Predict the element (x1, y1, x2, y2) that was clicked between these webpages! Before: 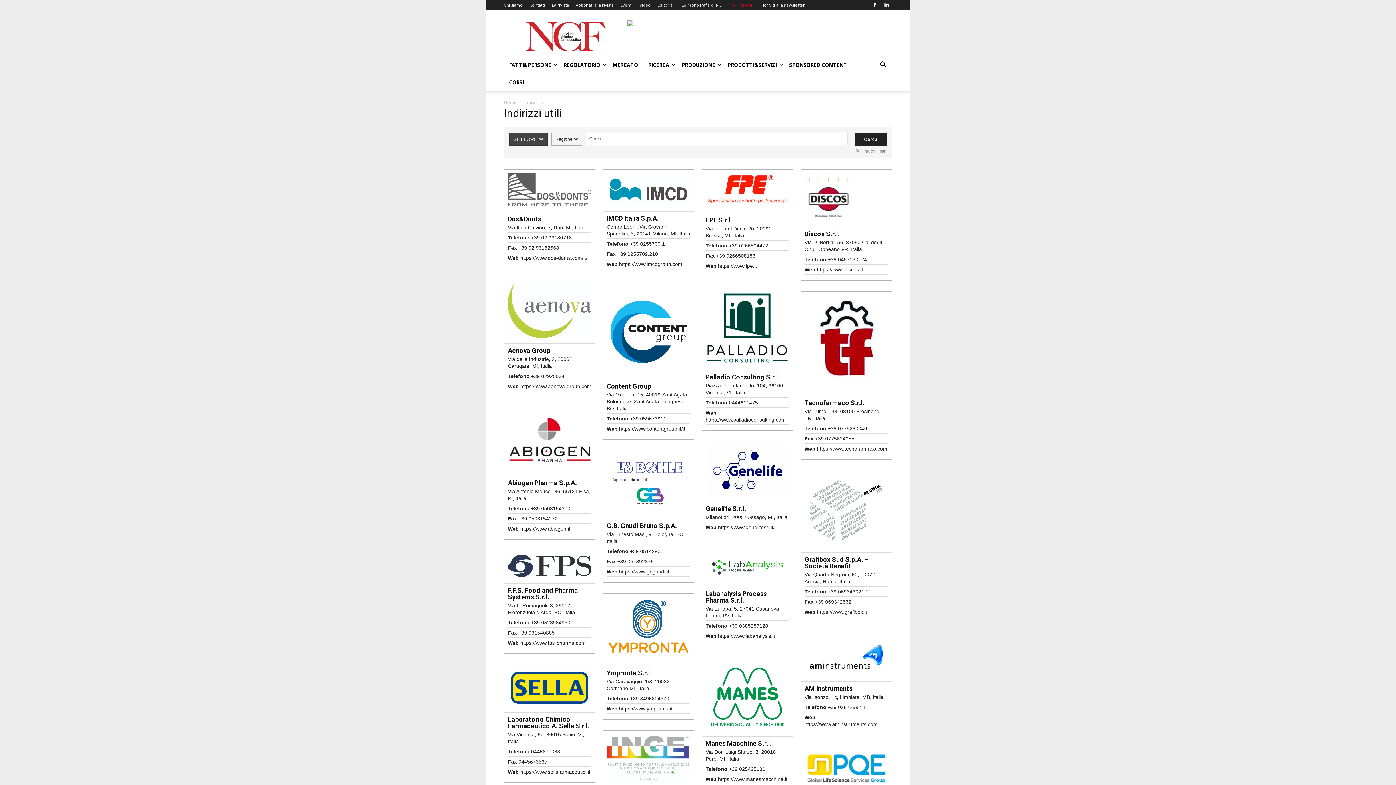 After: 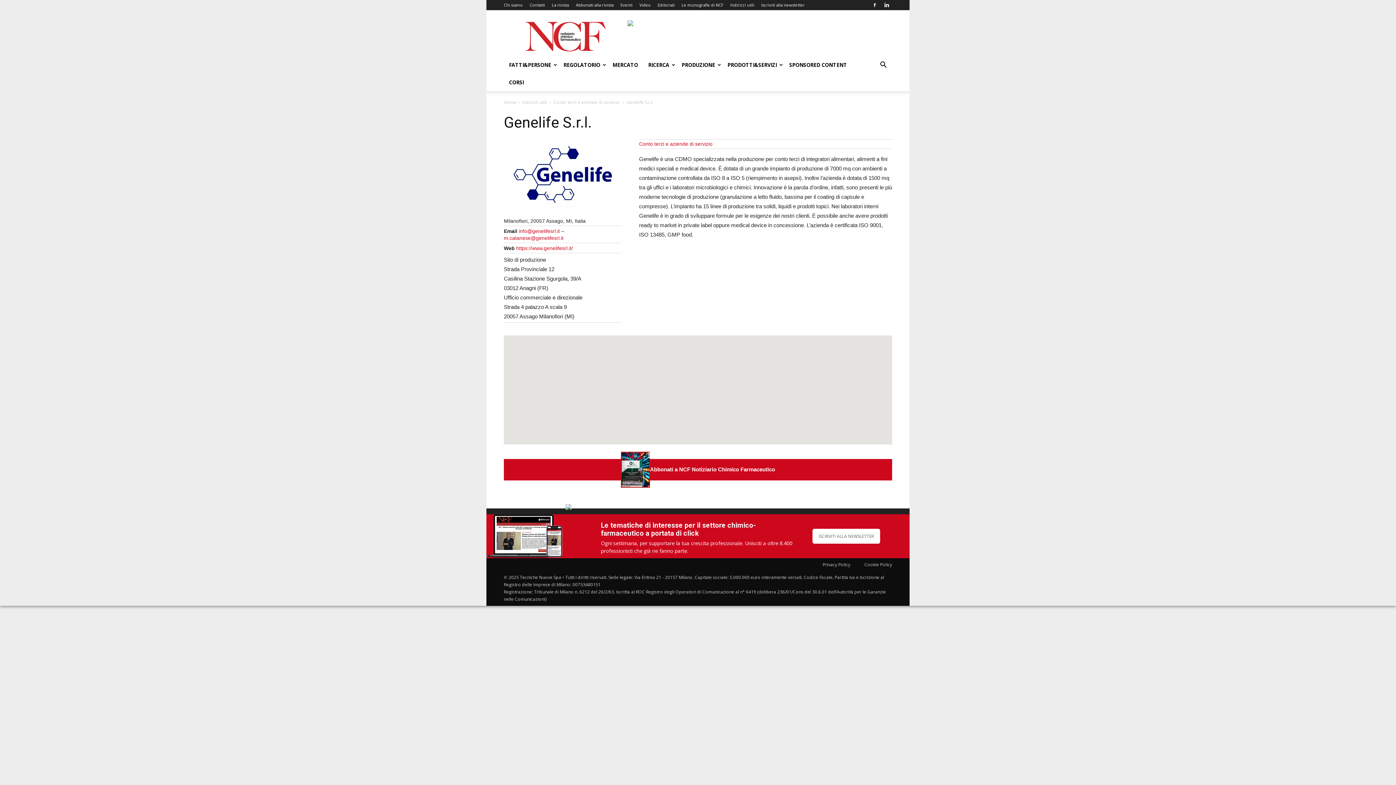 Action: bbox: (702, 442, 793, 538)